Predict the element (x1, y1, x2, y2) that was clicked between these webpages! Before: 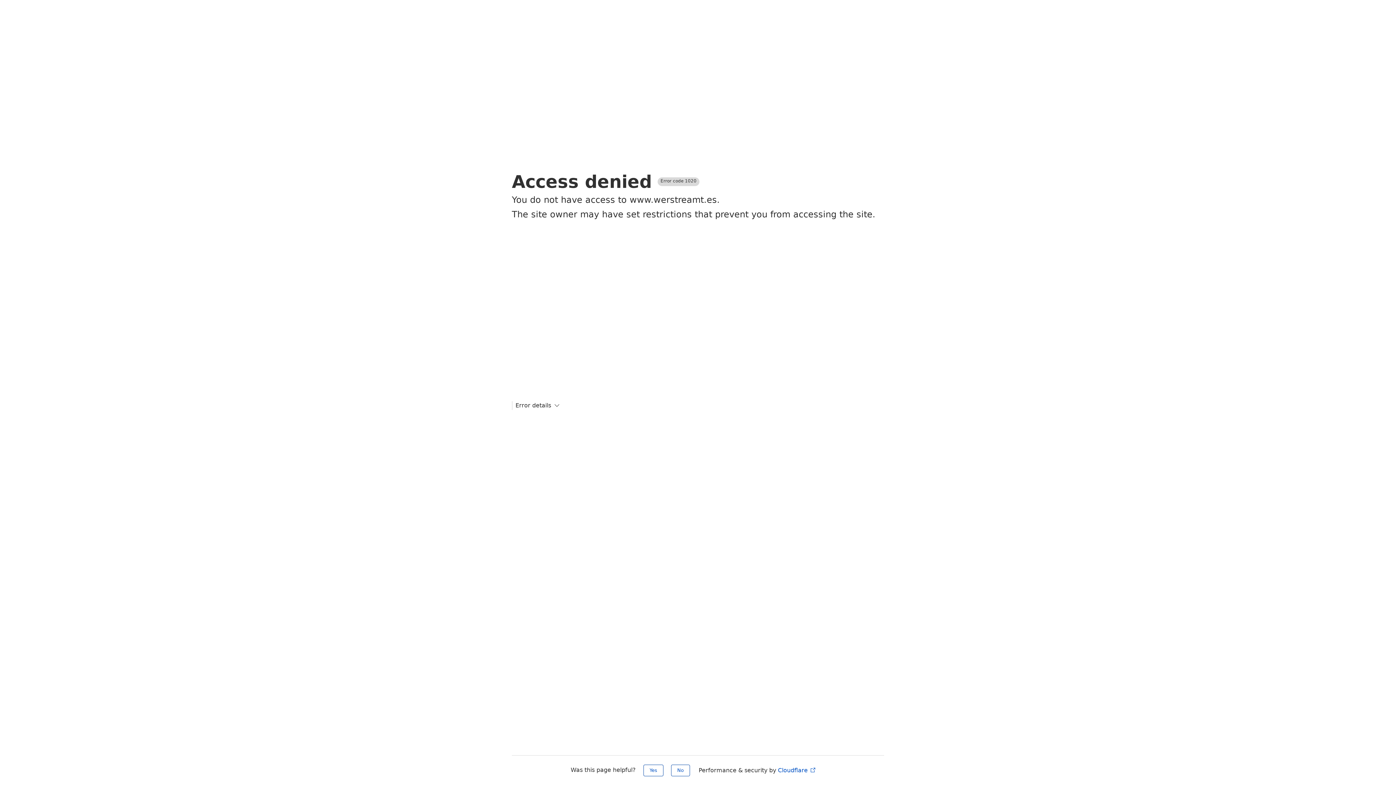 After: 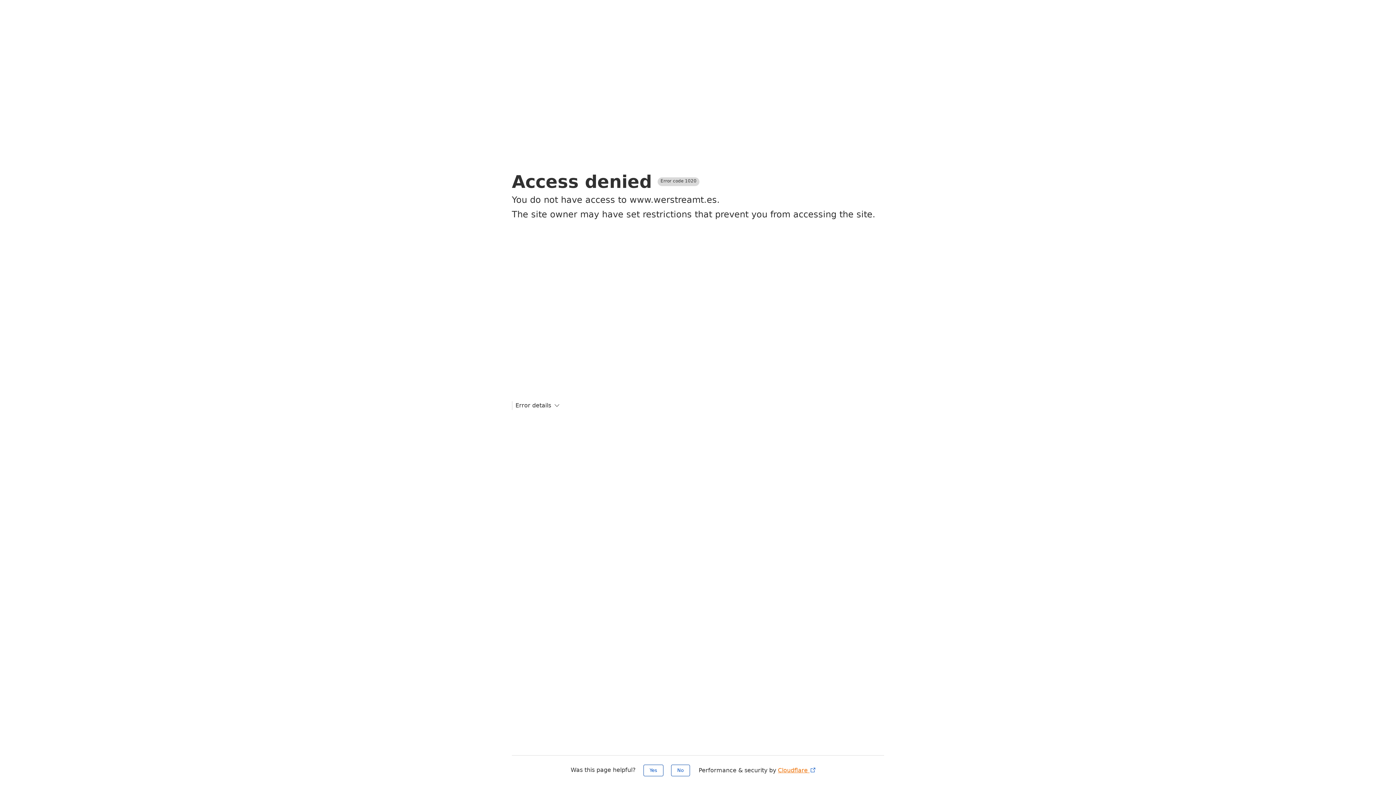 Action: label: Cloudflare  bbox: (778, 767, 816, 774)